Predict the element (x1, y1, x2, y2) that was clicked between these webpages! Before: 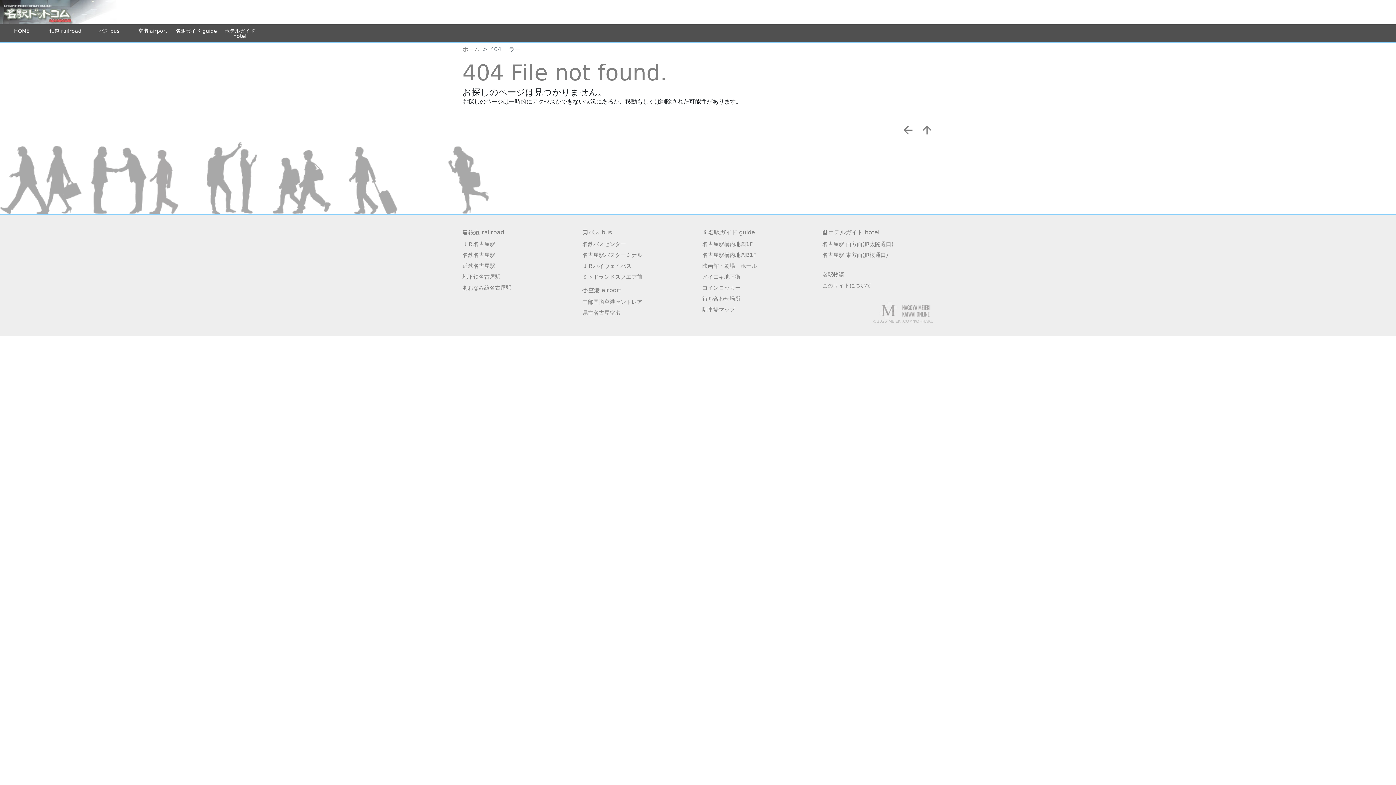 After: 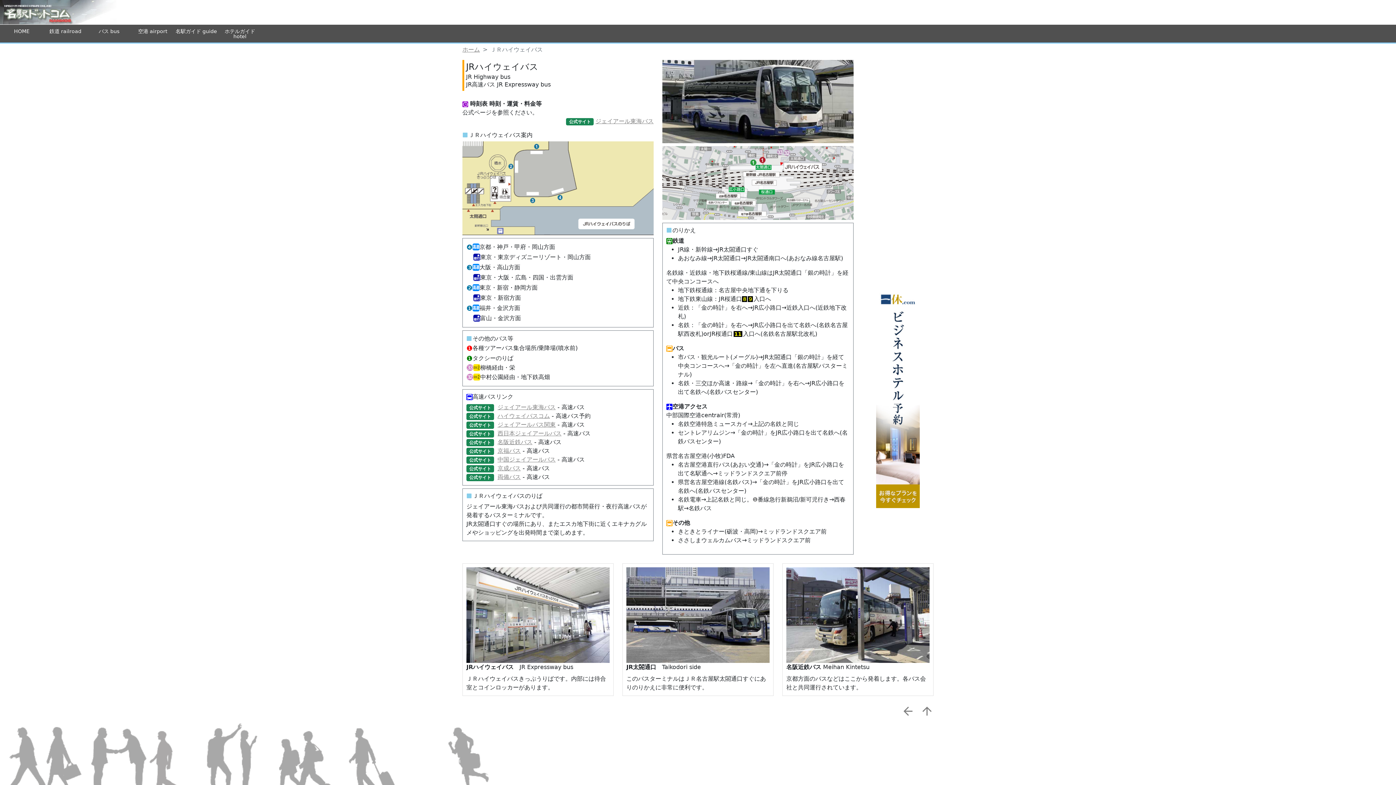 Action: label: ＪＲハイウェイバス bbox: (582, 262, 631, 269)